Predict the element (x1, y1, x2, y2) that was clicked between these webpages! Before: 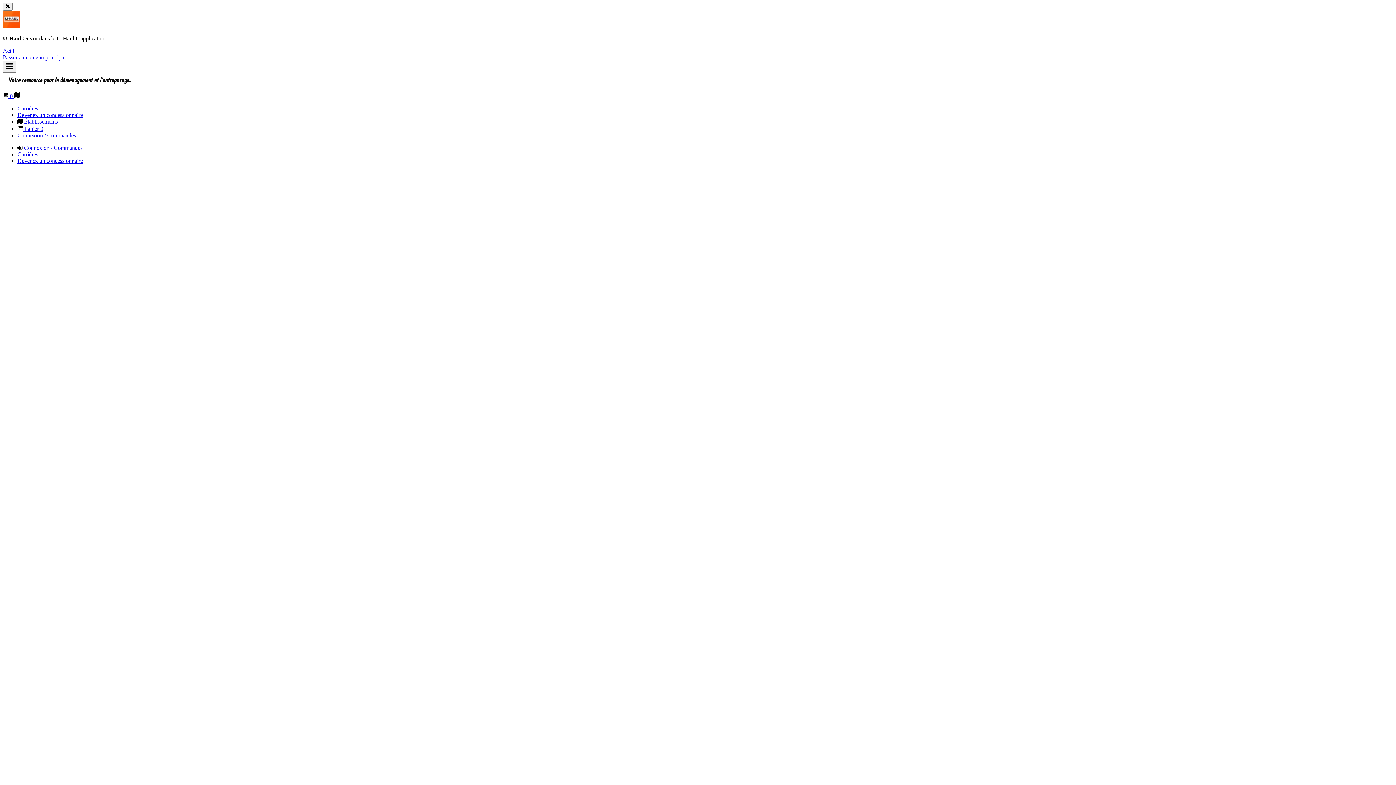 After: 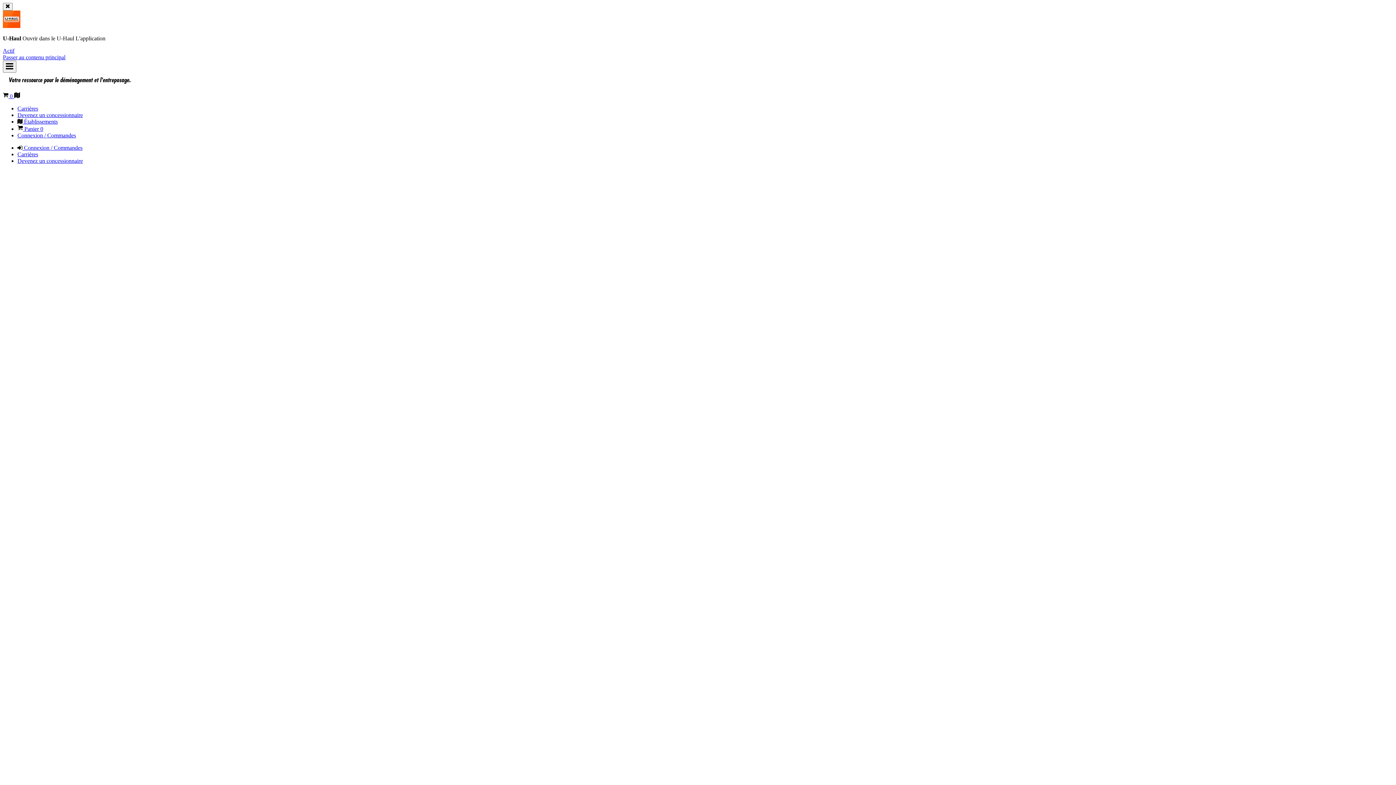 Action: bbox: (14, 93, 20, 99) label: Établissements